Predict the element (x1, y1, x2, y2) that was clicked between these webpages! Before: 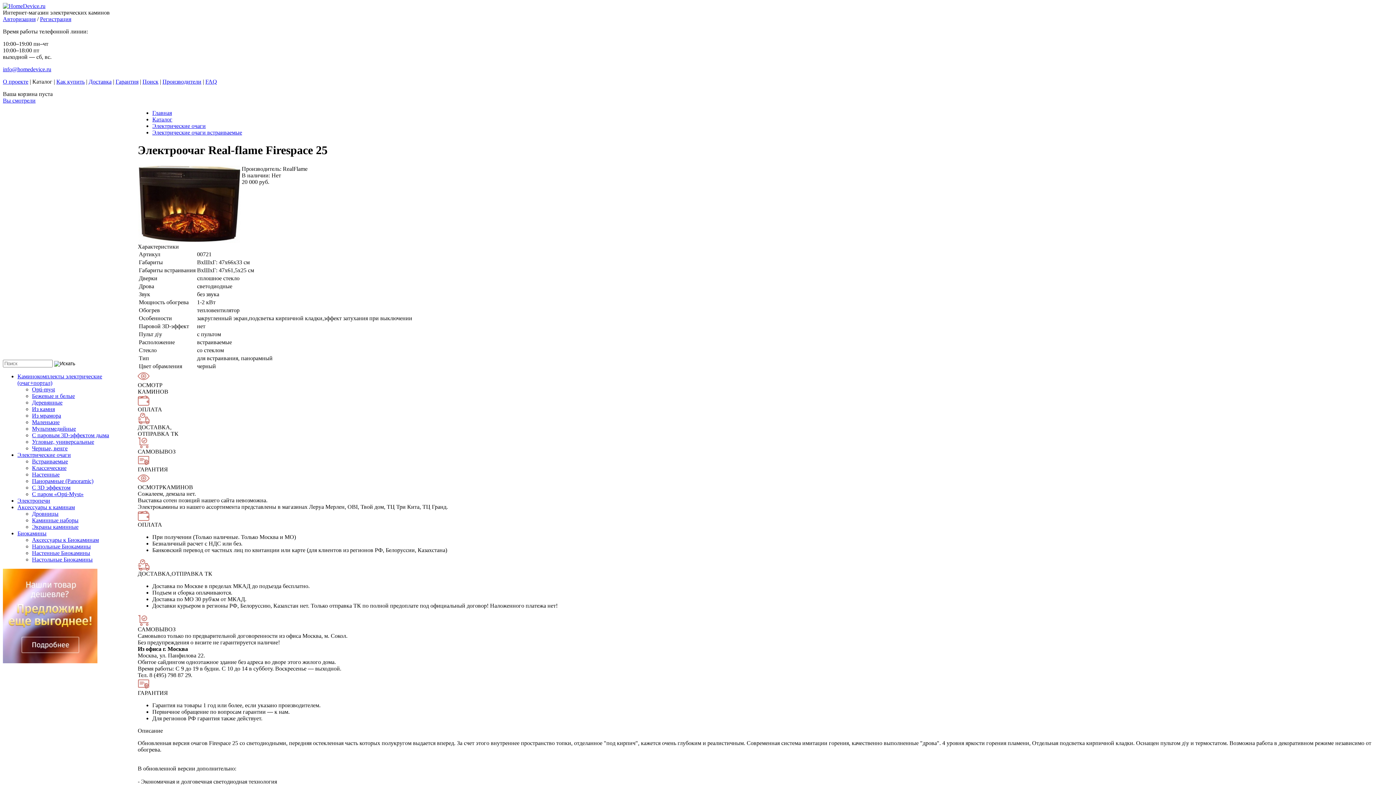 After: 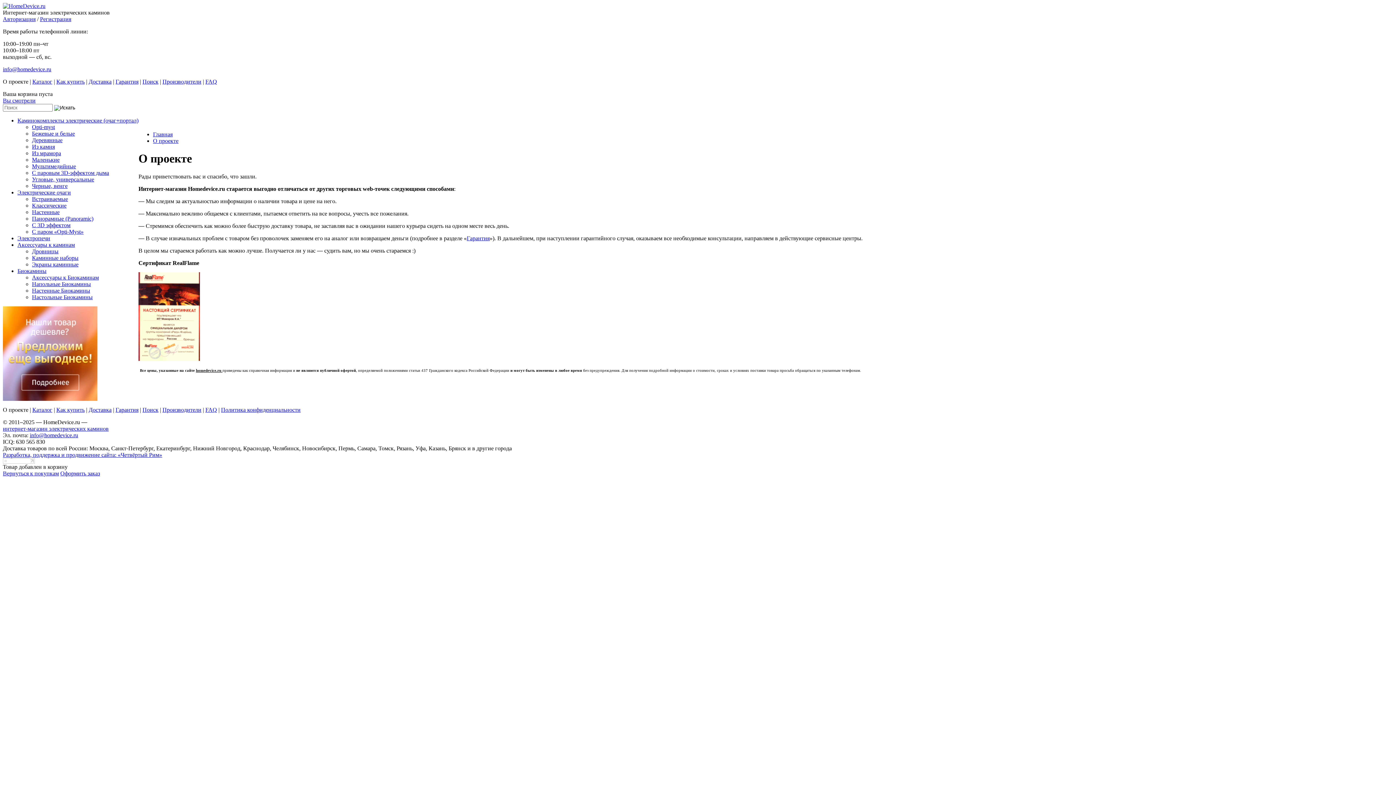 Action: label: О проекте bbox: (2, 78, 28, 84)